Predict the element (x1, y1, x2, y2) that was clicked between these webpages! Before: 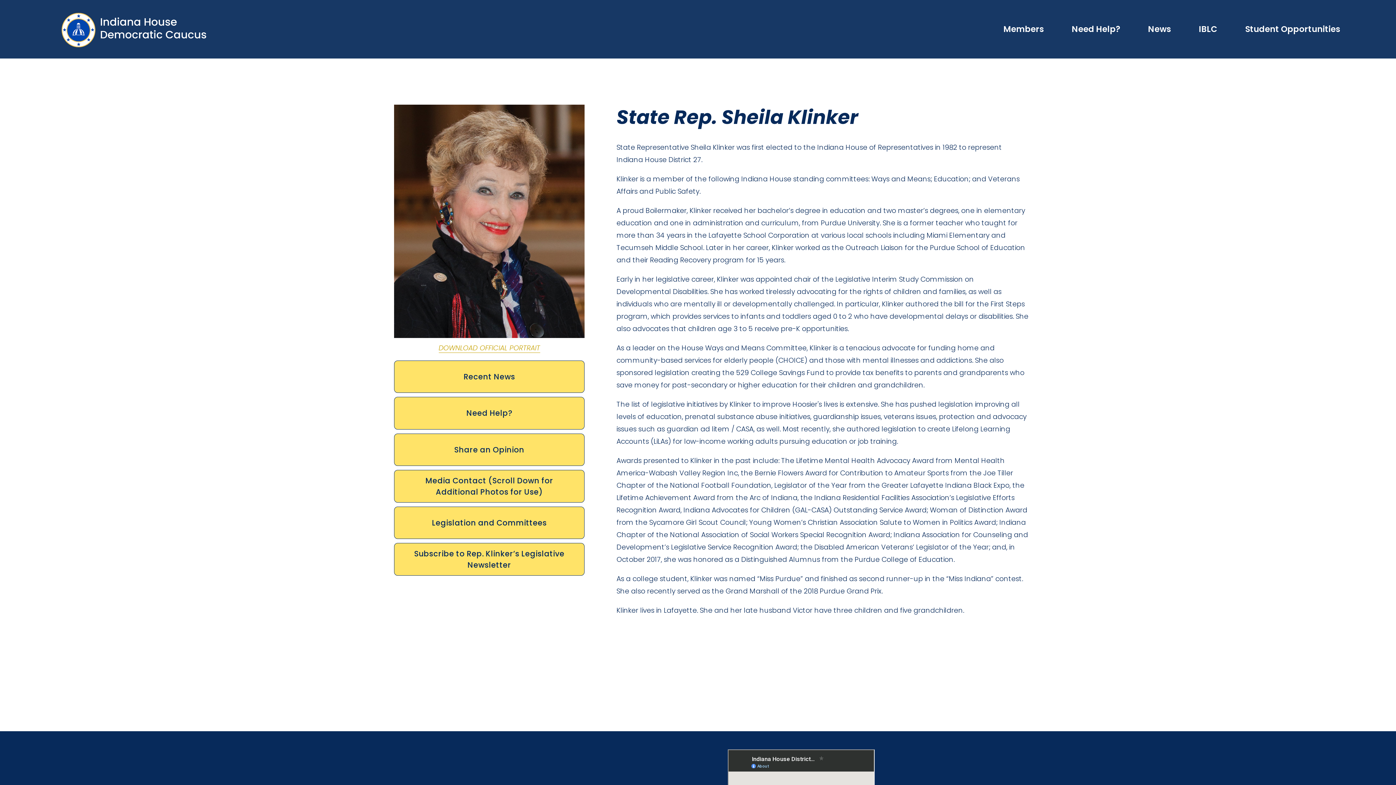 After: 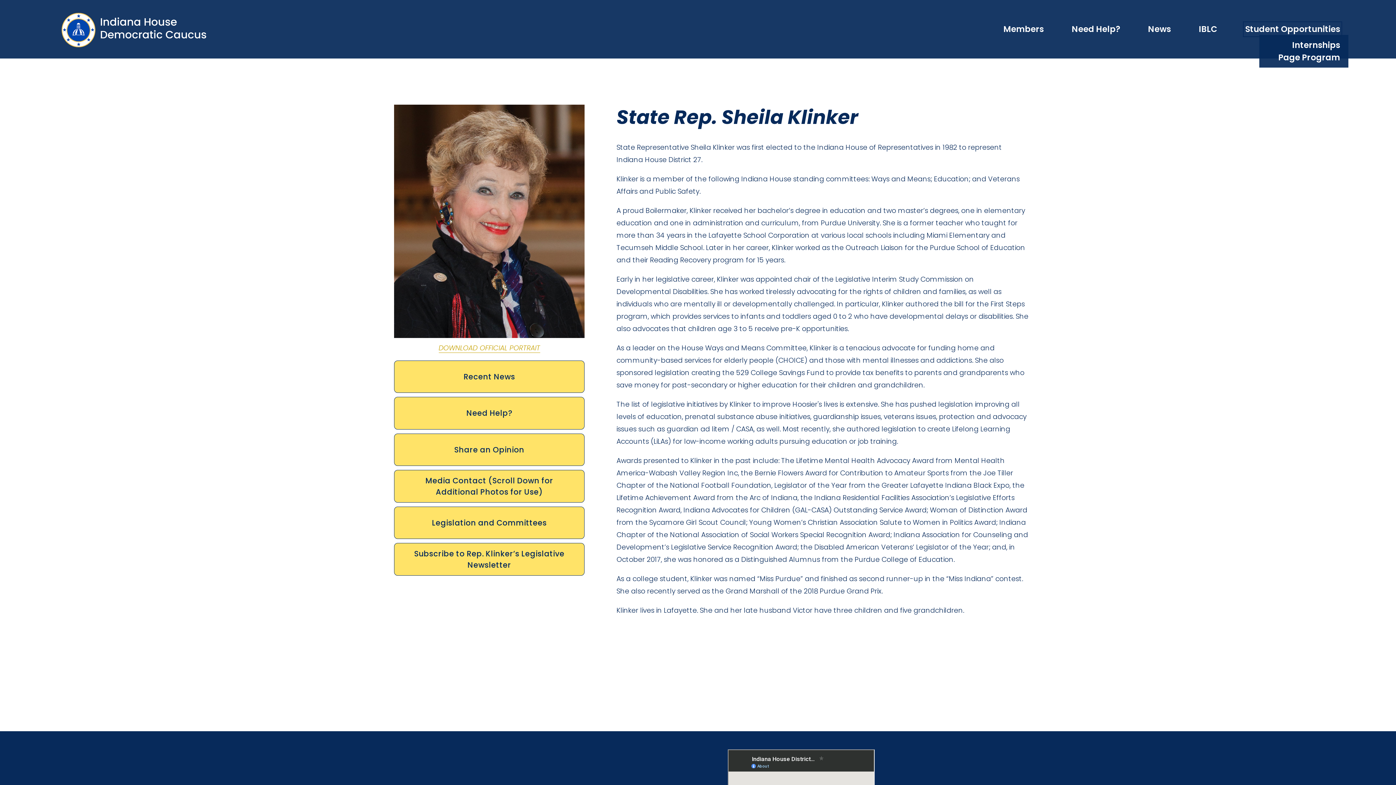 Action: label: folder dropdown bbox: (1245, 23, 1340, 35)